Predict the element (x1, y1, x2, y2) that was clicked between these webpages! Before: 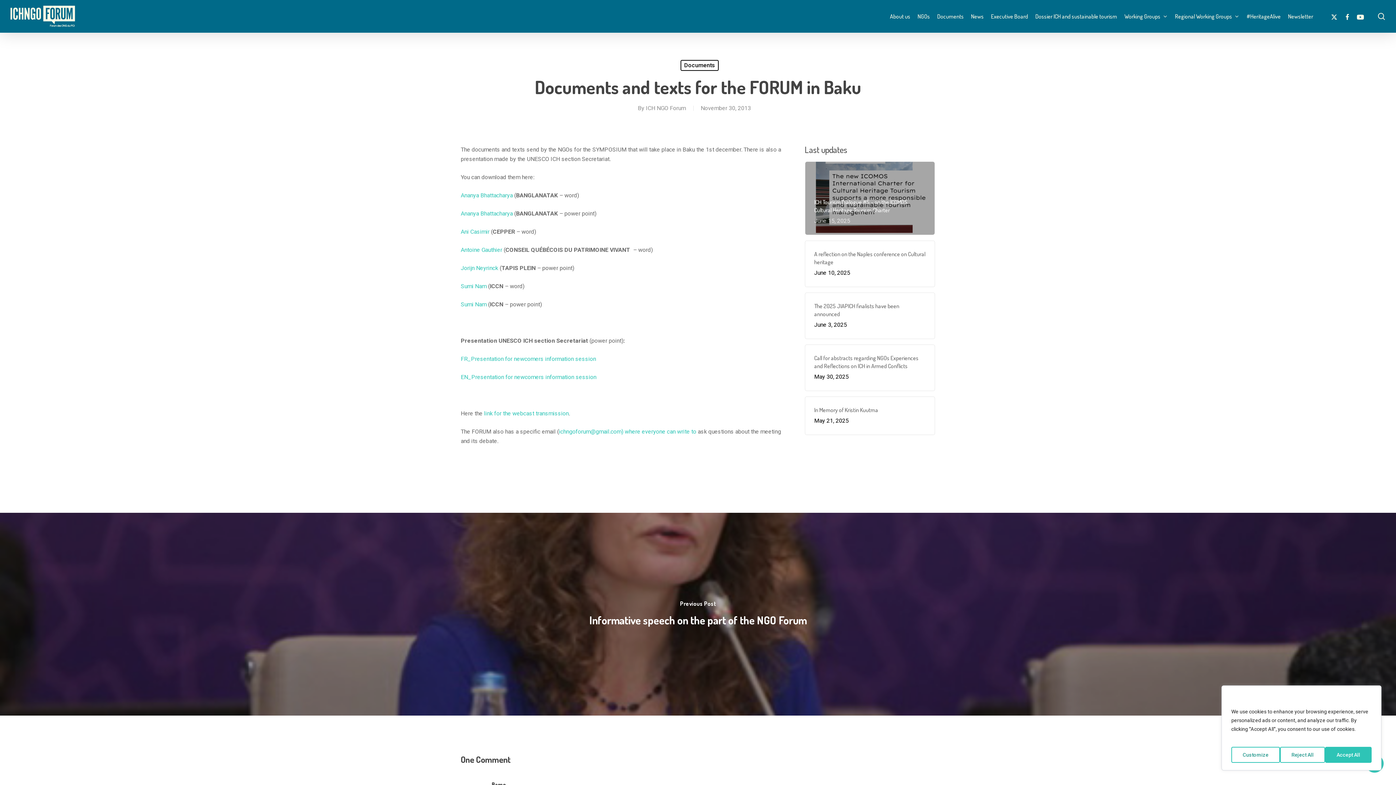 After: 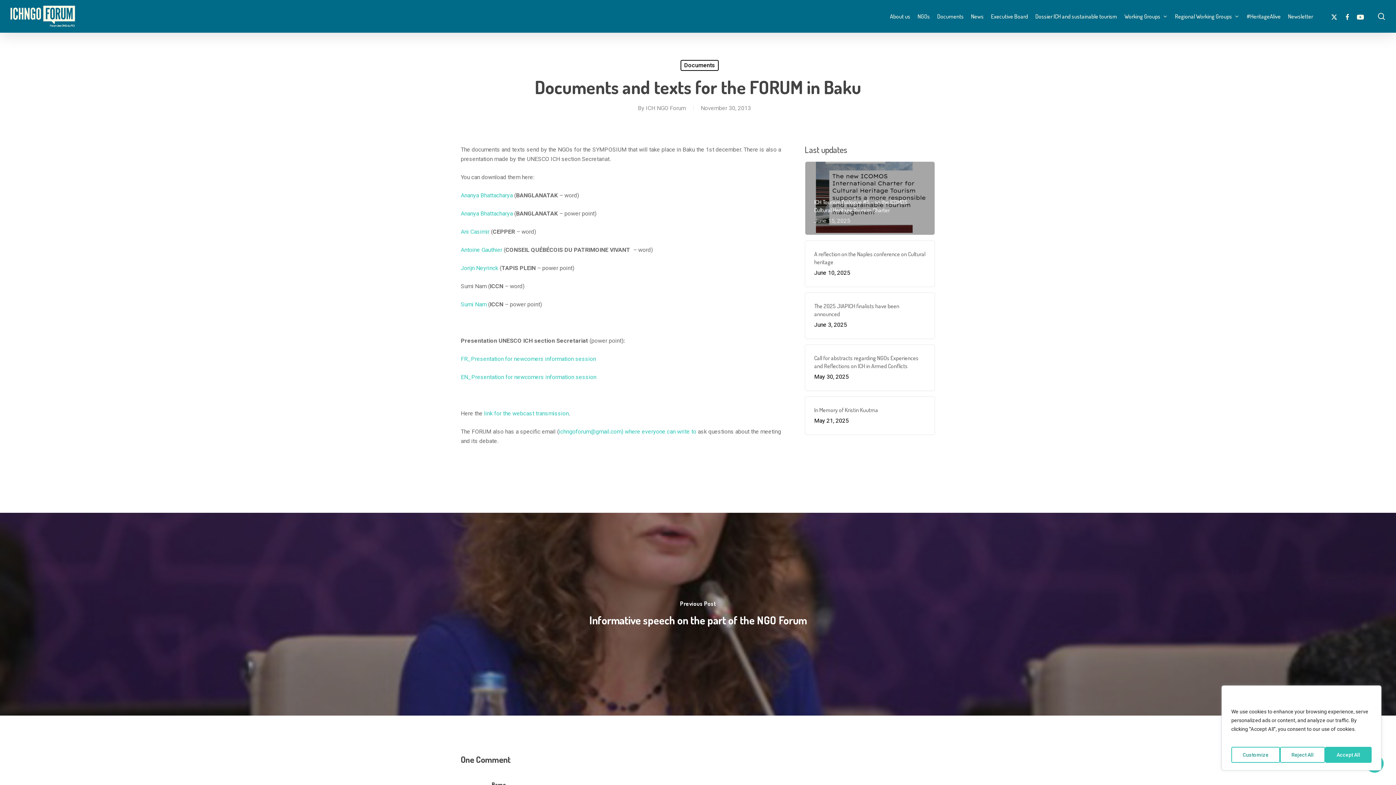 Action: label: Sumi Nam bbox: (460, 282, 486, 289)